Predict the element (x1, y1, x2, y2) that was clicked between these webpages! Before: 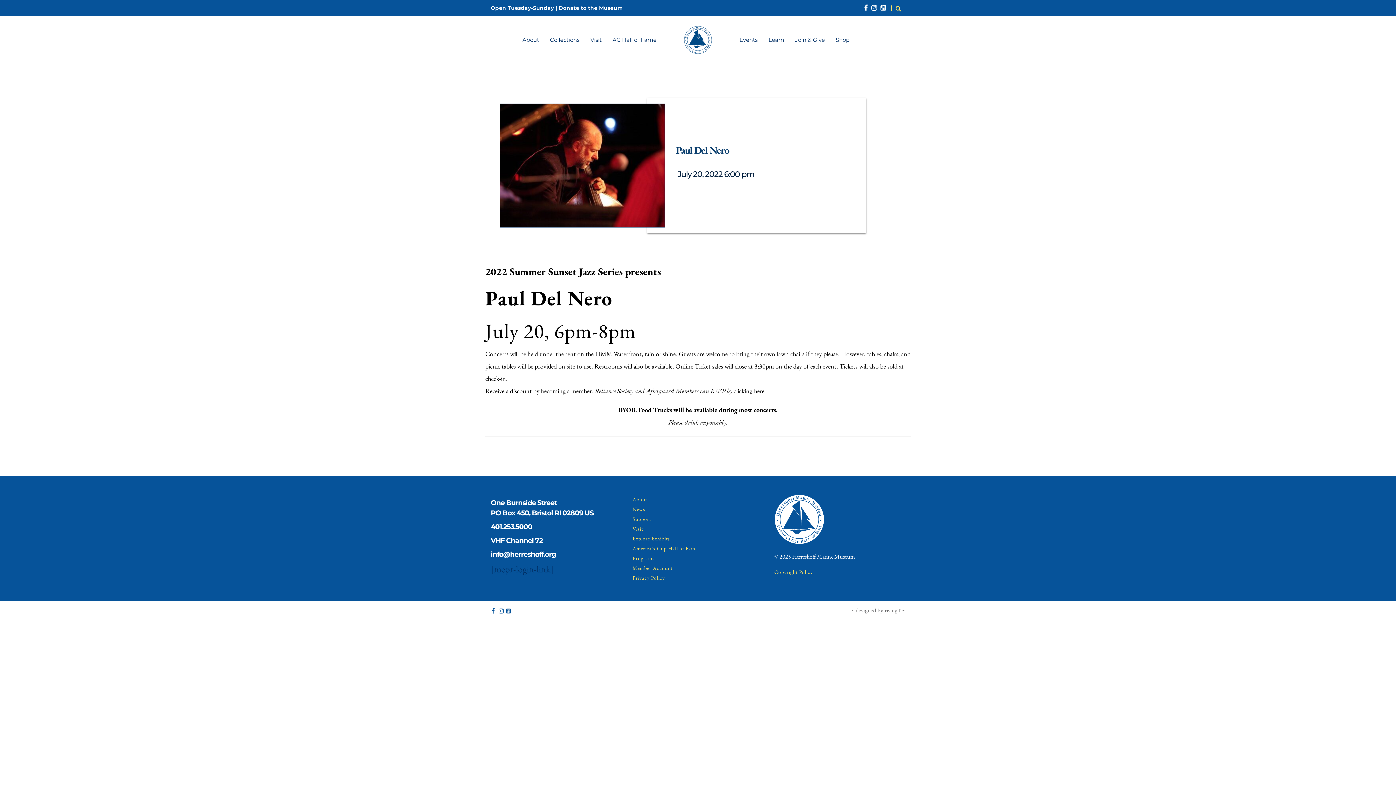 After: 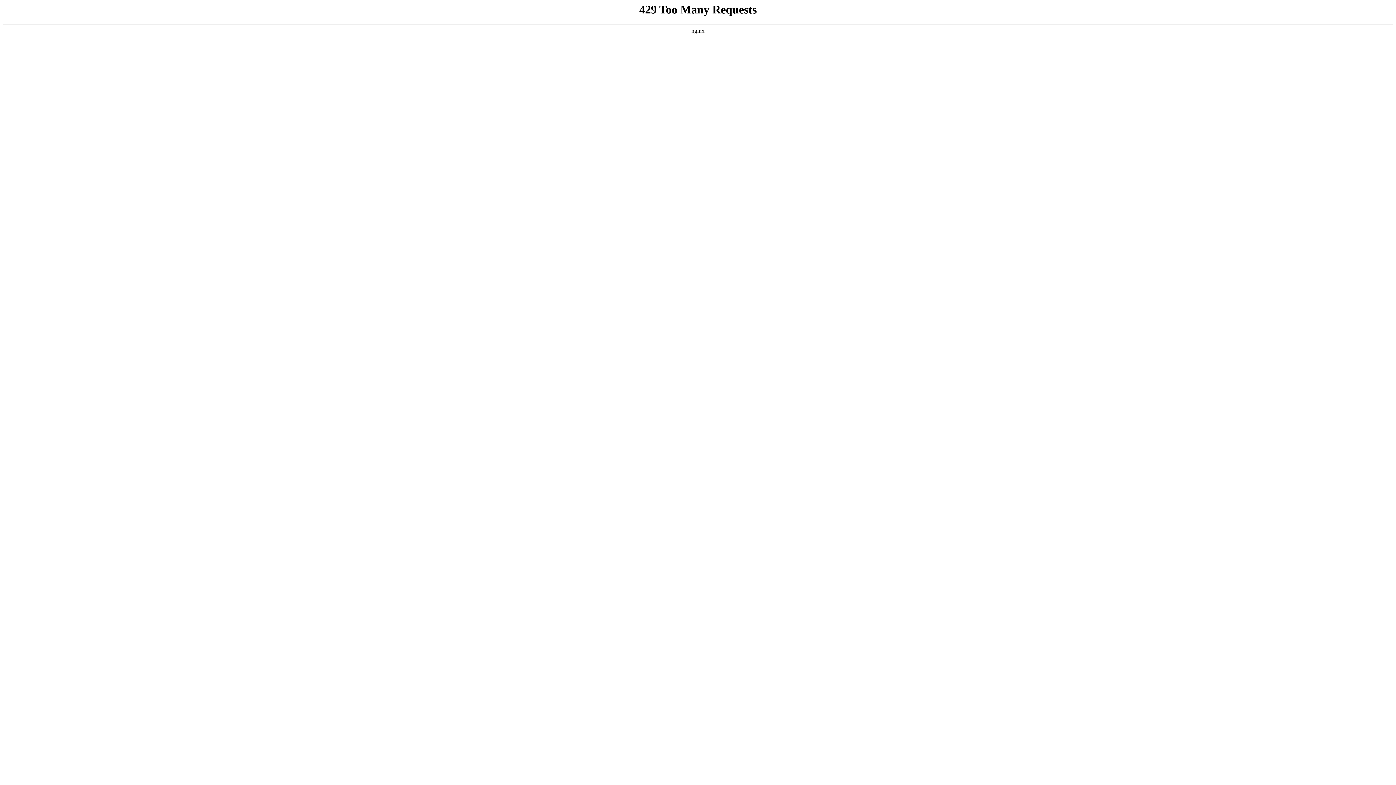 Action: label: Visit bbox: (632, 525, 643, 532)